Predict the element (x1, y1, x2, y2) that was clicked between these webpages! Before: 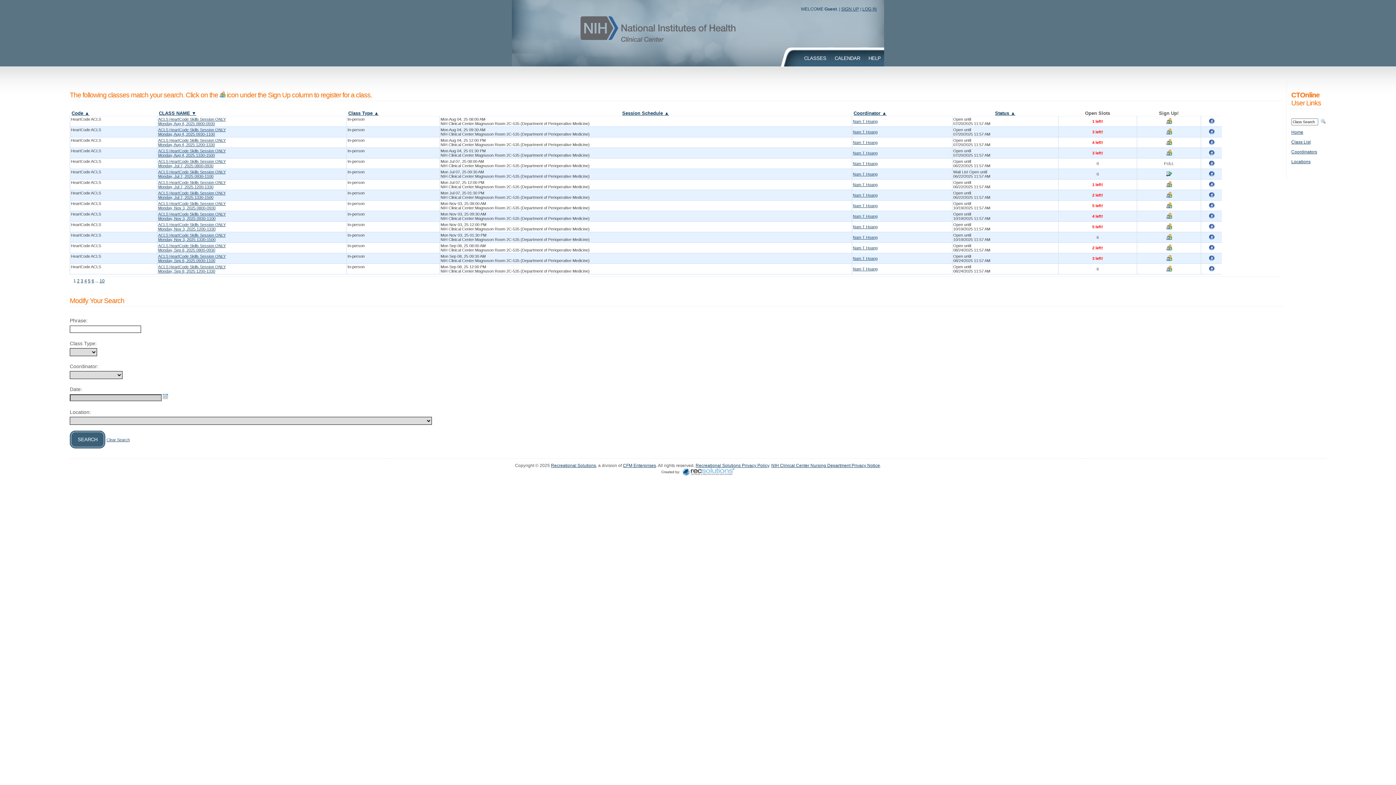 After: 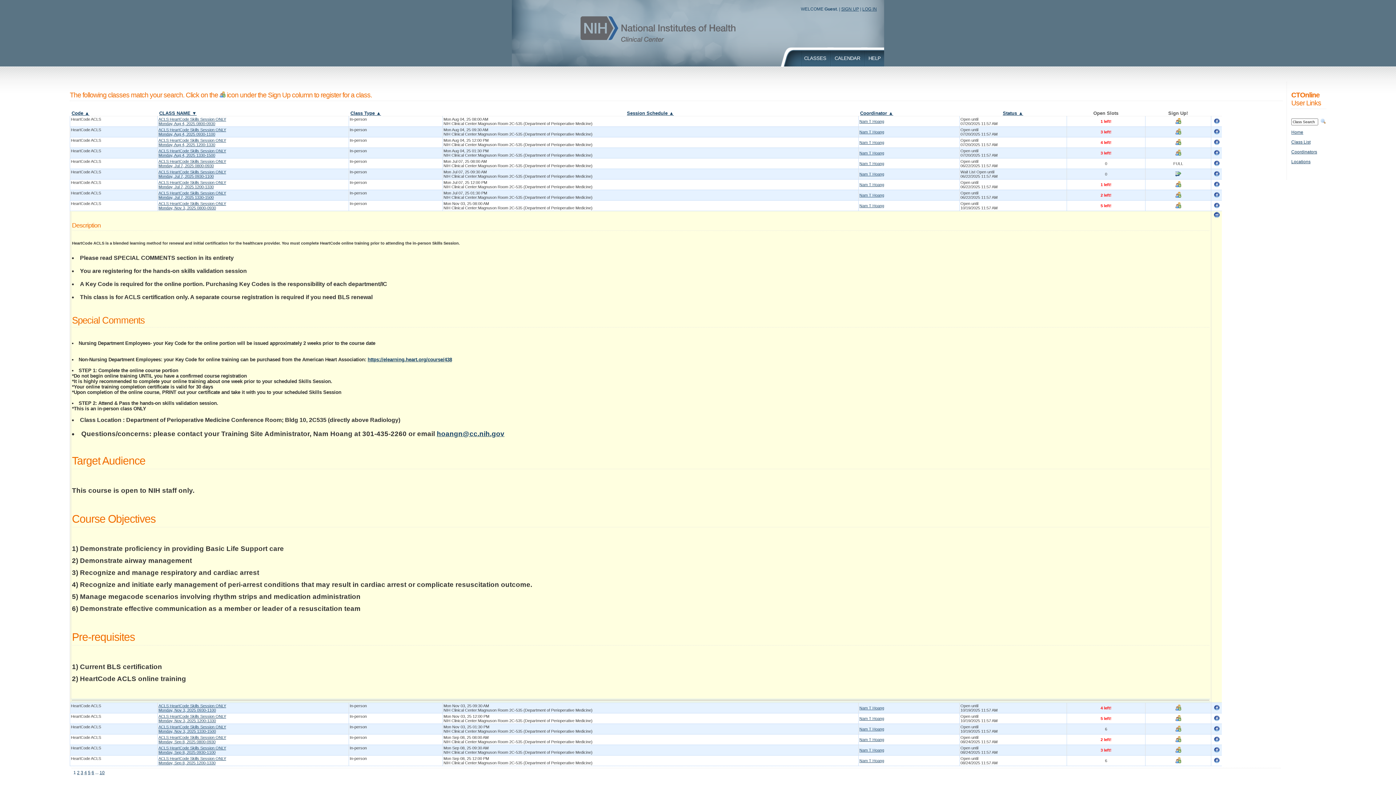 Action: bbox: (1208, 204, 1214, 209)